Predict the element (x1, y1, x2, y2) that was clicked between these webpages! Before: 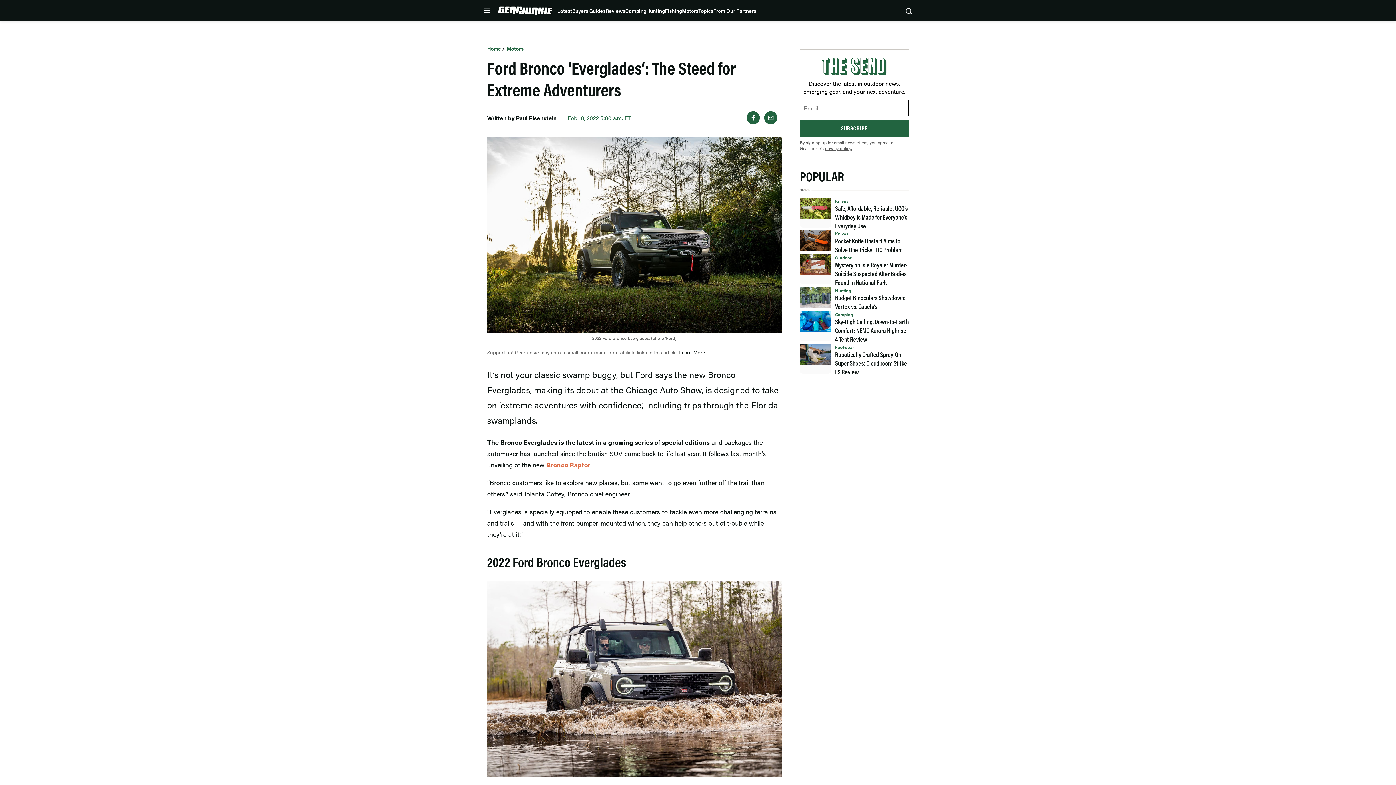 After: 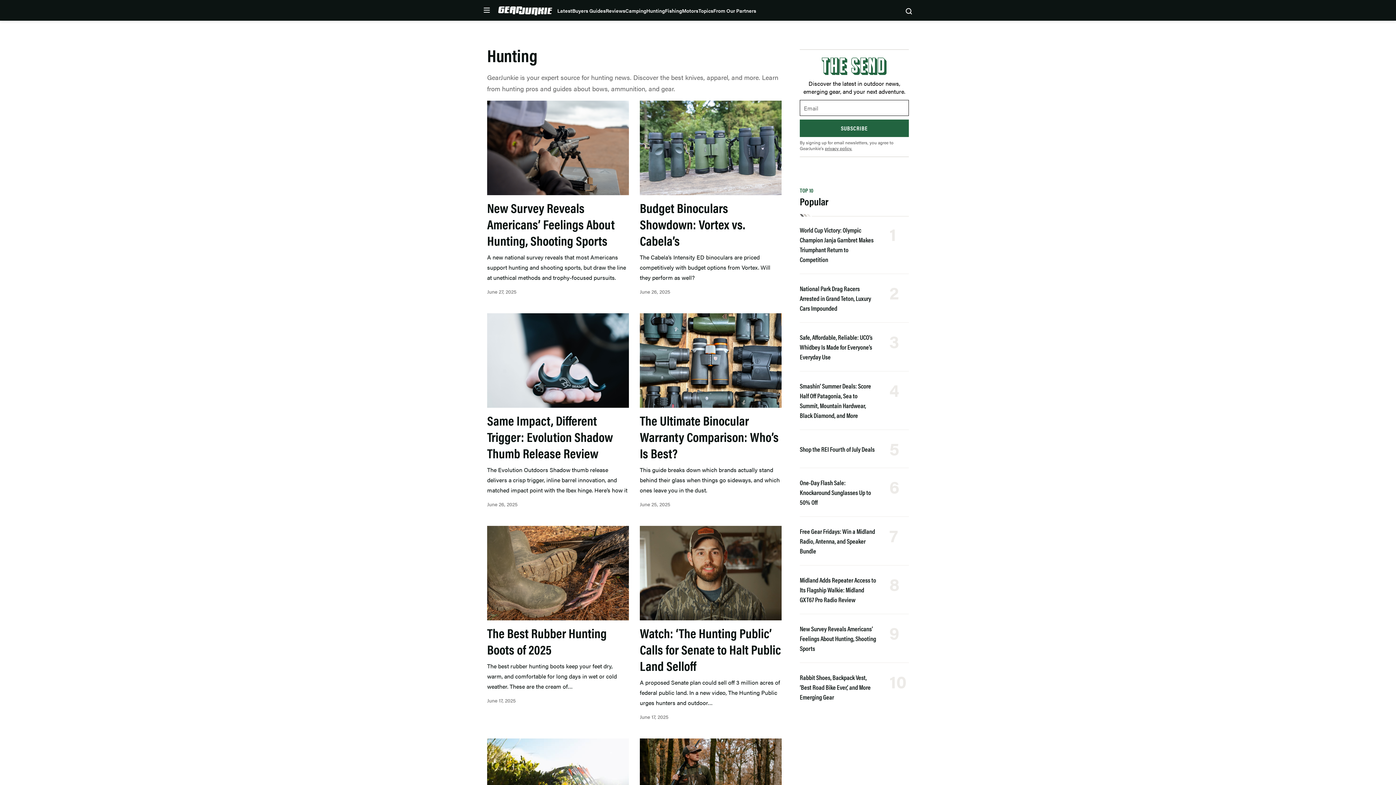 Action: label: Hunting bbox: (835, 287, 909, 293)